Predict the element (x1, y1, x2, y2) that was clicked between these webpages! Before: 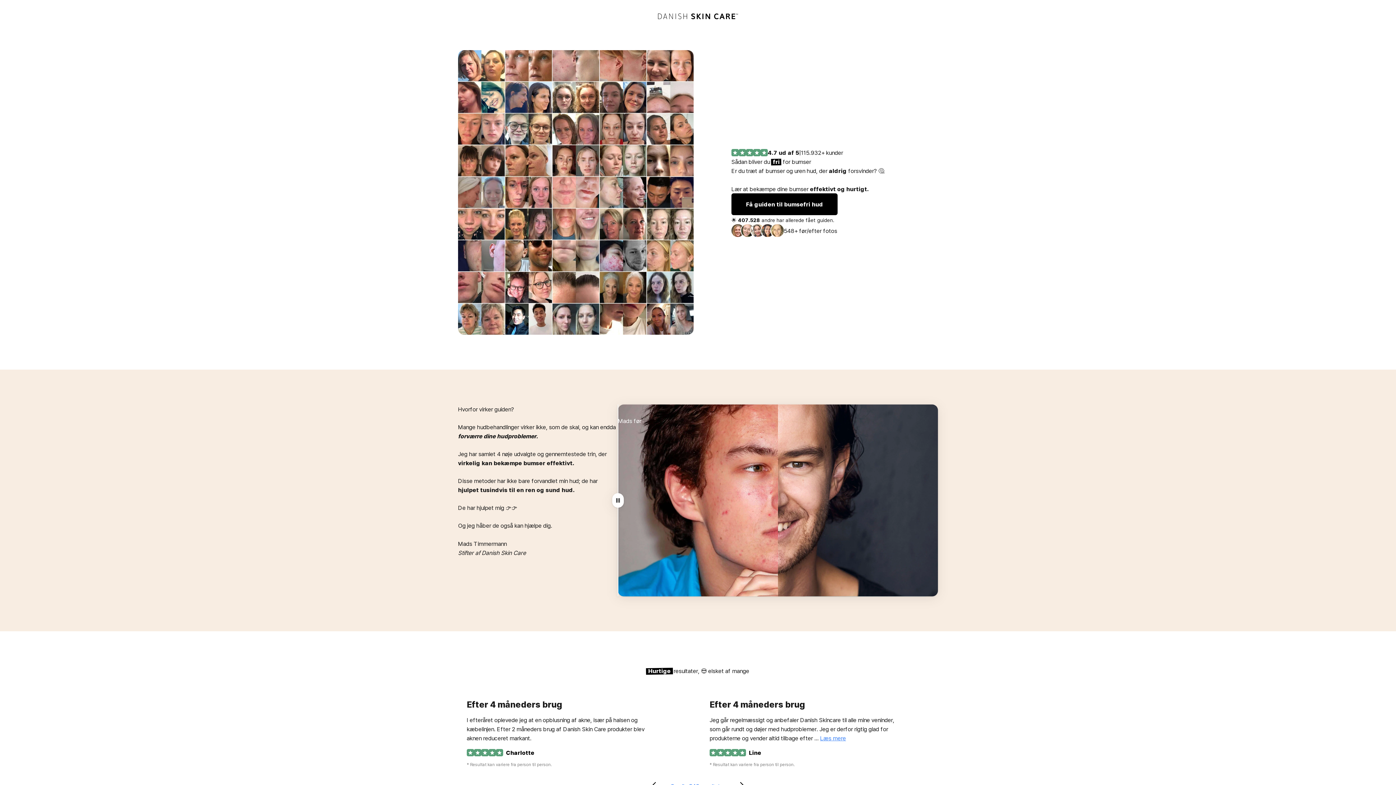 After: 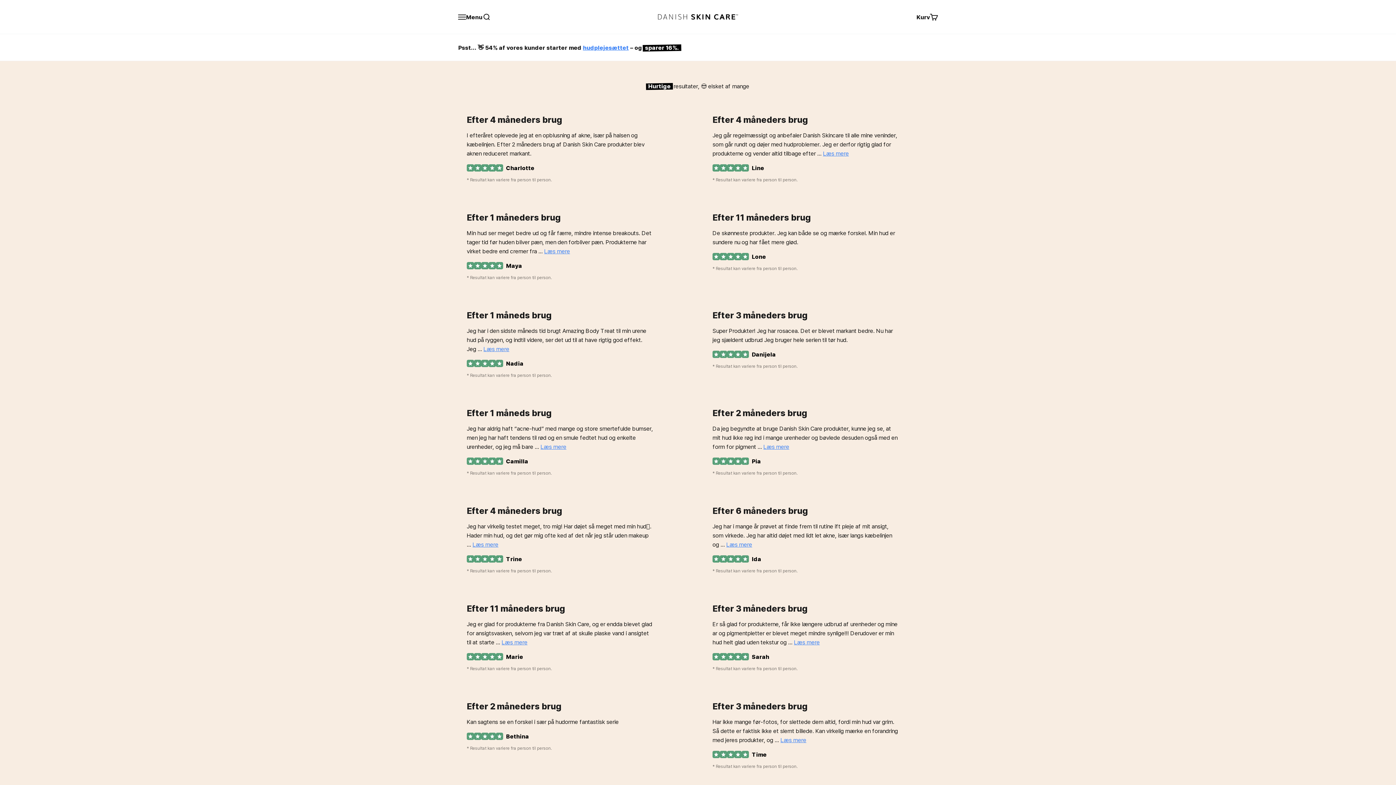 Action: label: 548+ før/efter fotos bbox: (731, 224, 837, 236)